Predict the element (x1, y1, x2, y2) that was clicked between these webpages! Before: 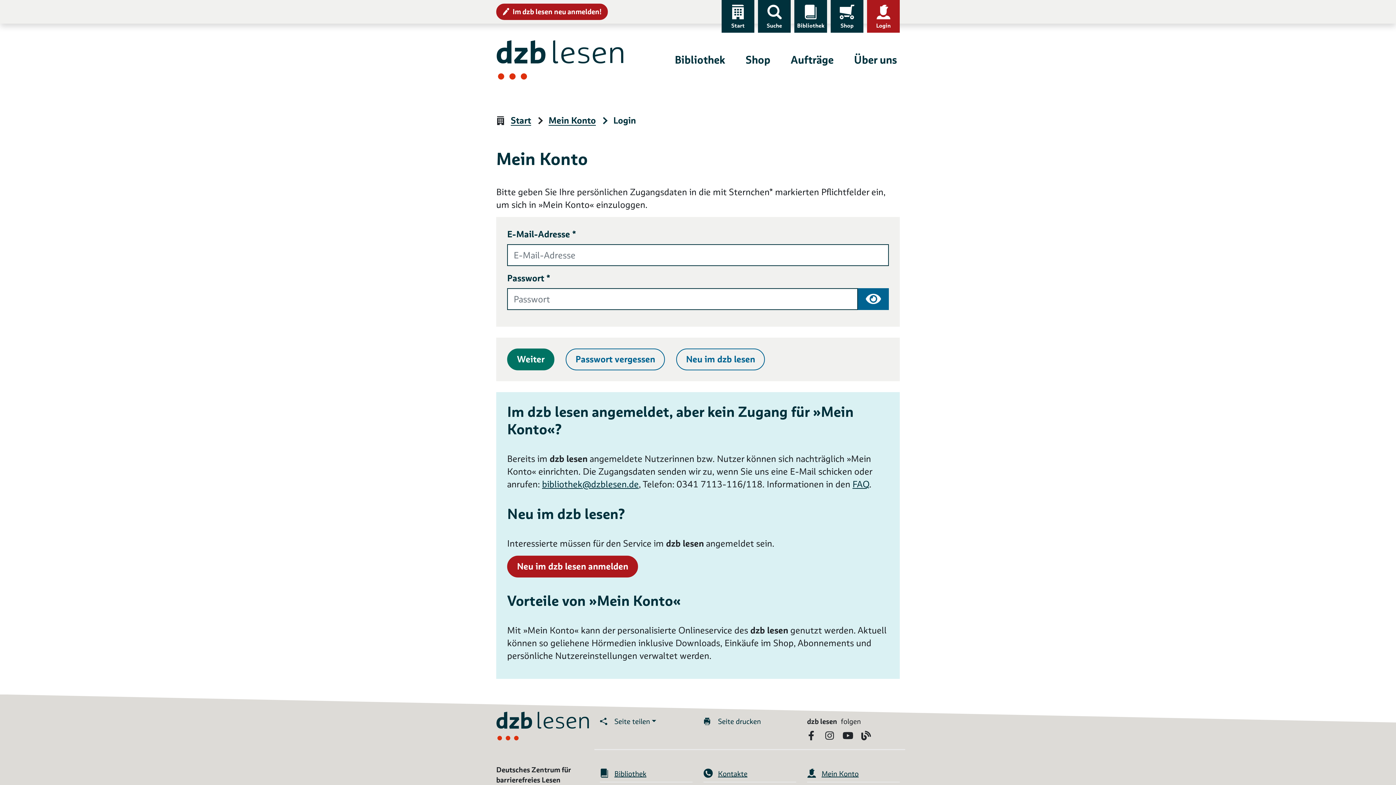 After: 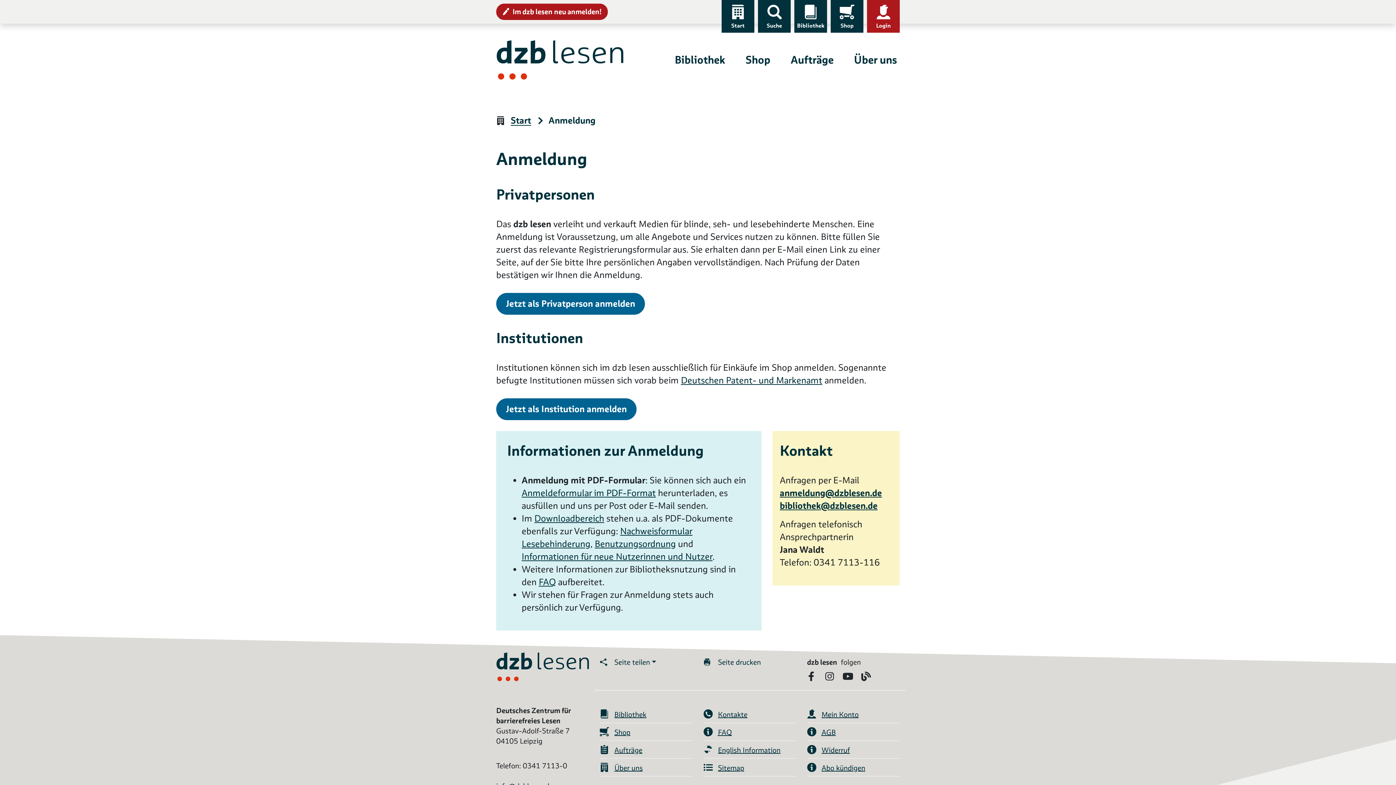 Action: bbox: (507, 556, 638, 577) label: Neu im dzb lesen anmelden